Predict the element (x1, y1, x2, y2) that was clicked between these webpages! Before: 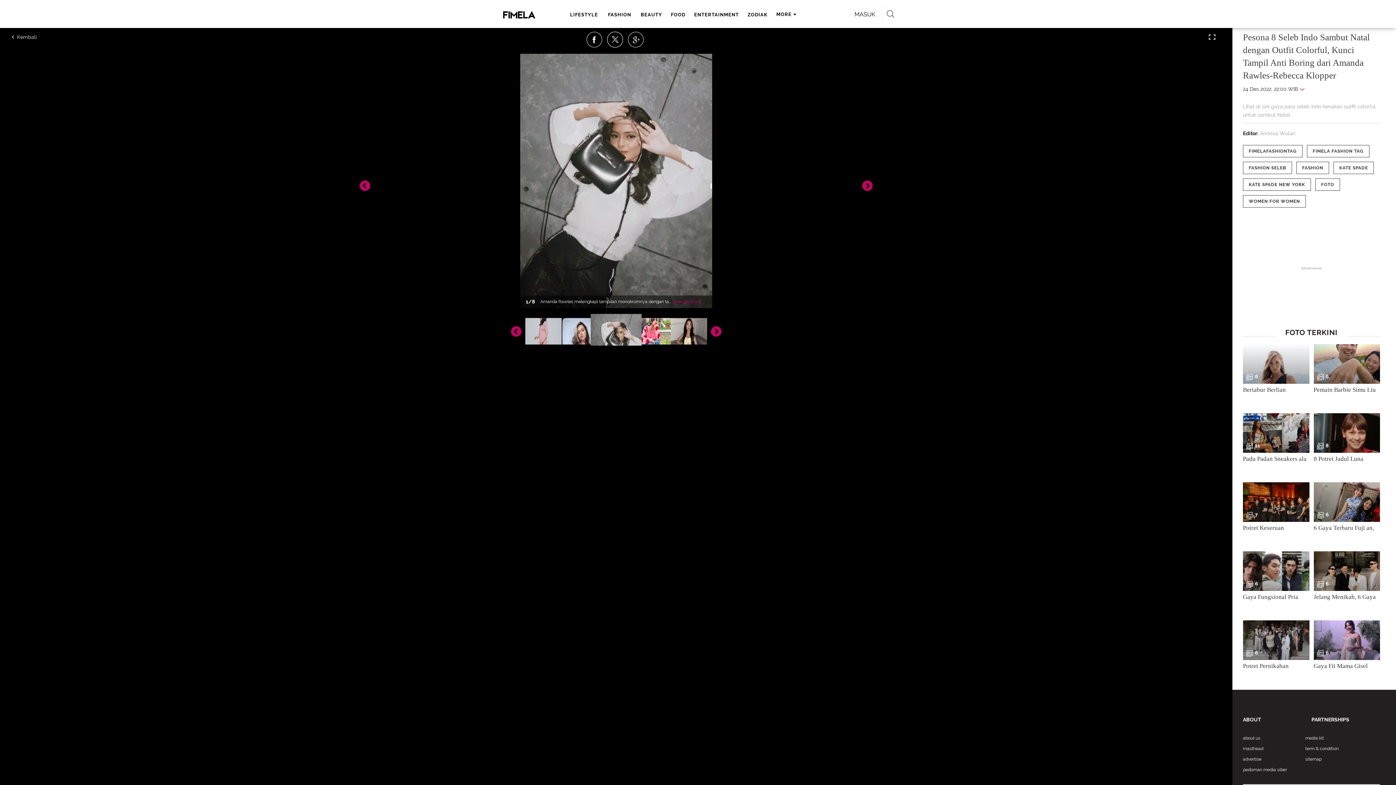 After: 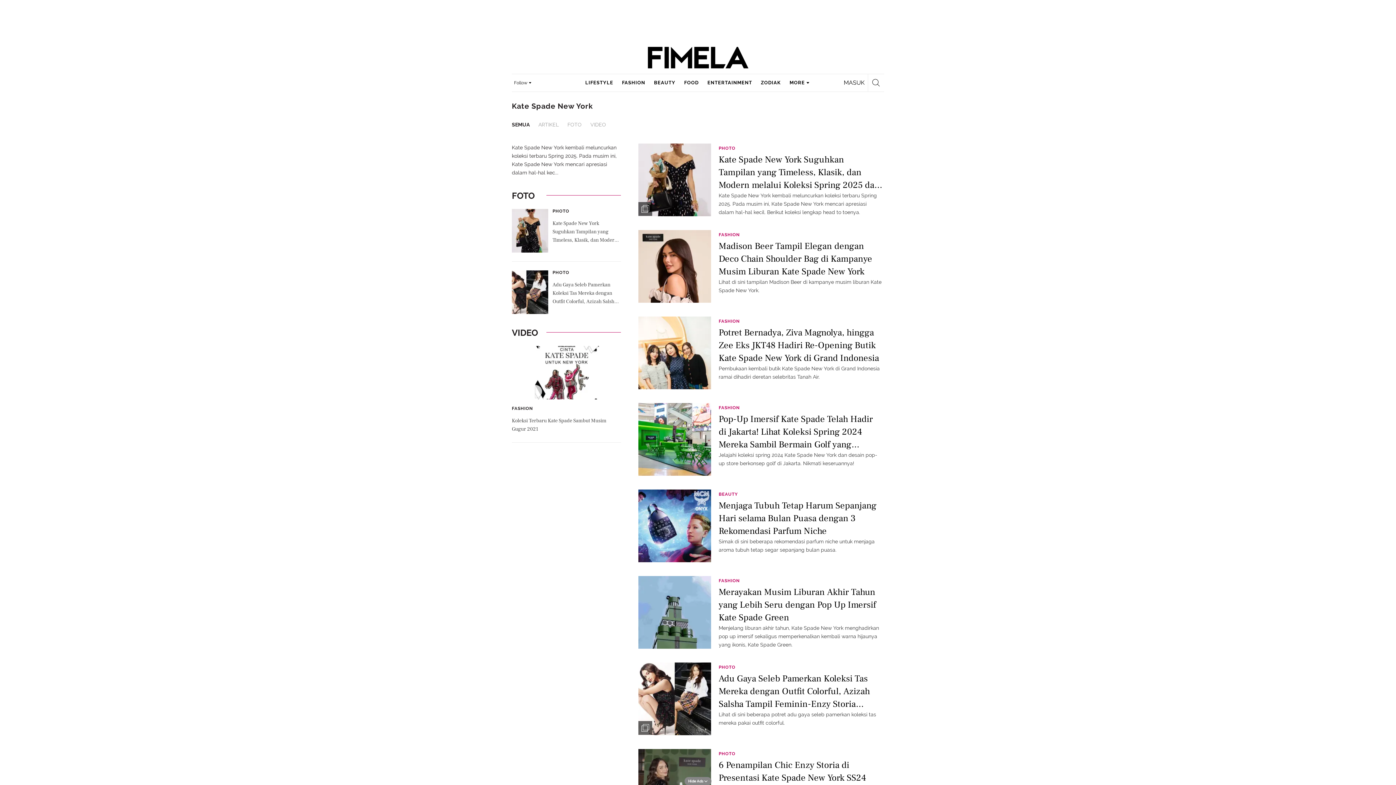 Action: bbox: (1243, 178, 1310, 190) label: KATE SPADE NEW YORK